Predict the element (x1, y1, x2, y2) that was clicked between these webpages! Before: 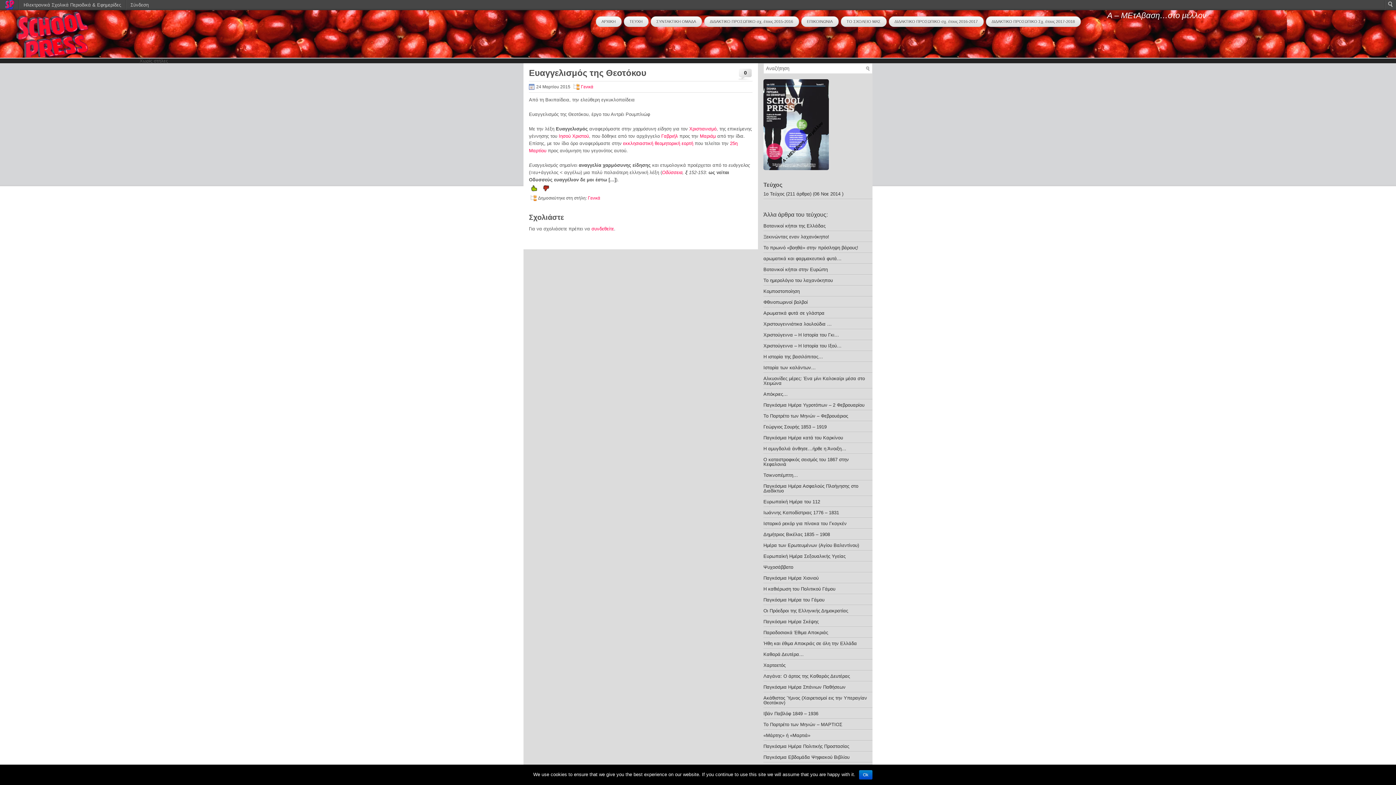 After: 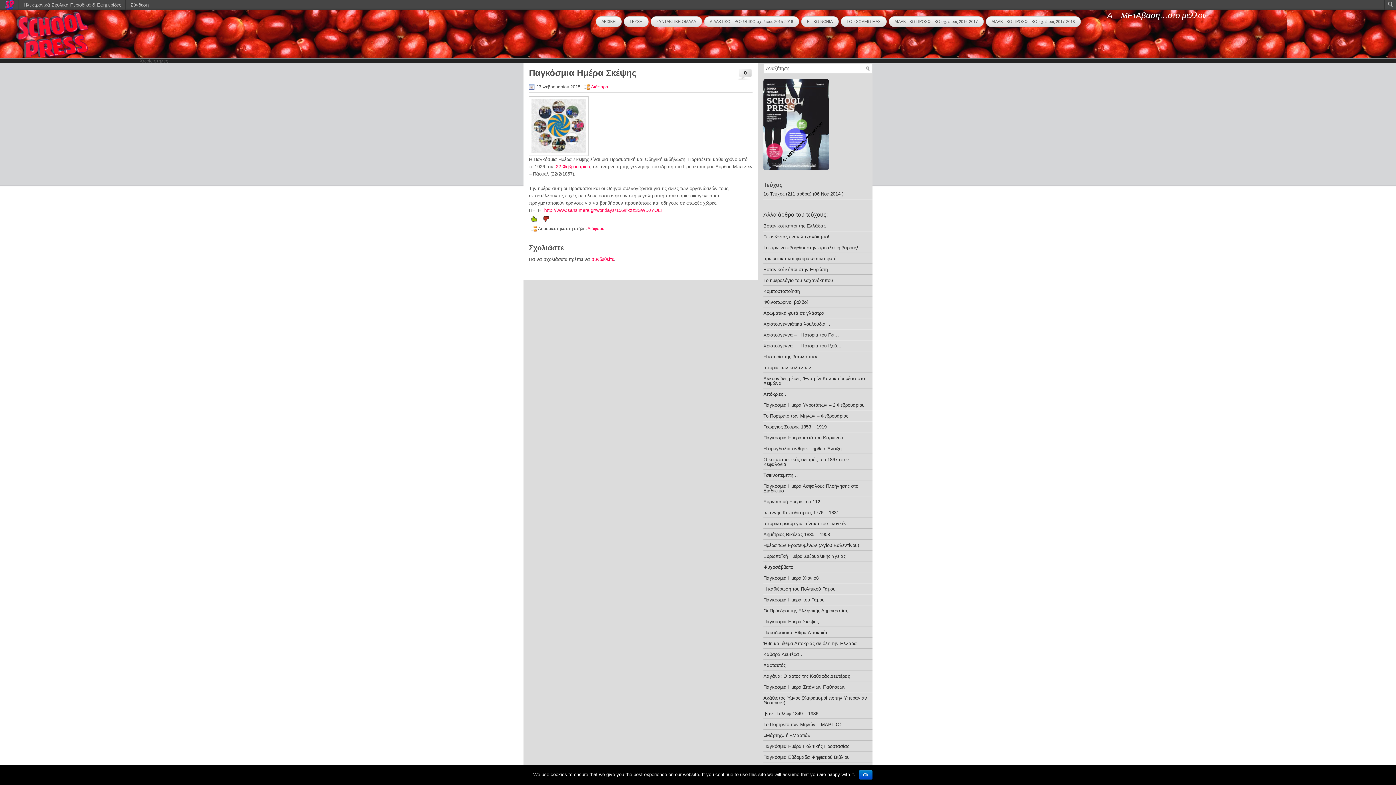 Action: label: Παγκόσμια Ημέρα Σκέψης bbox: (763, 619, 818, 624)